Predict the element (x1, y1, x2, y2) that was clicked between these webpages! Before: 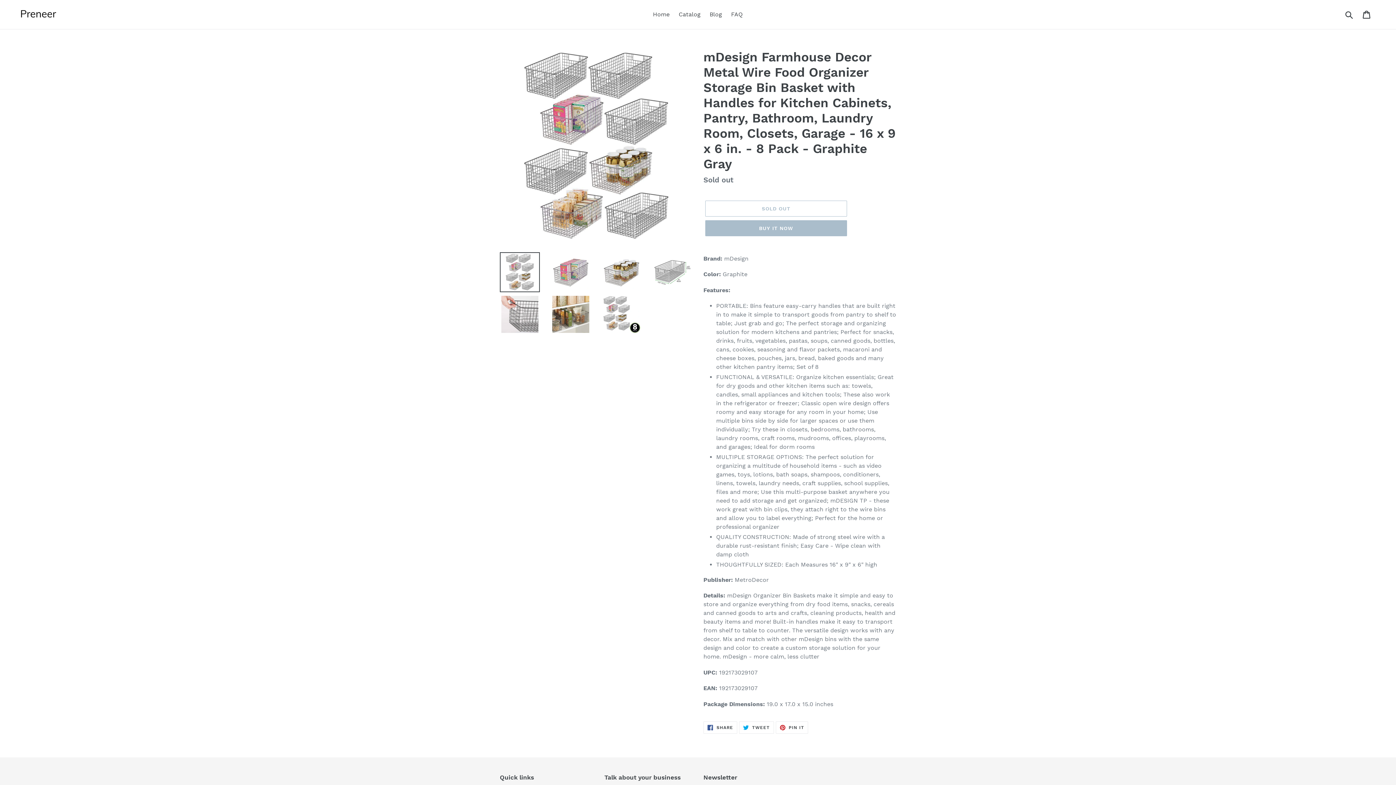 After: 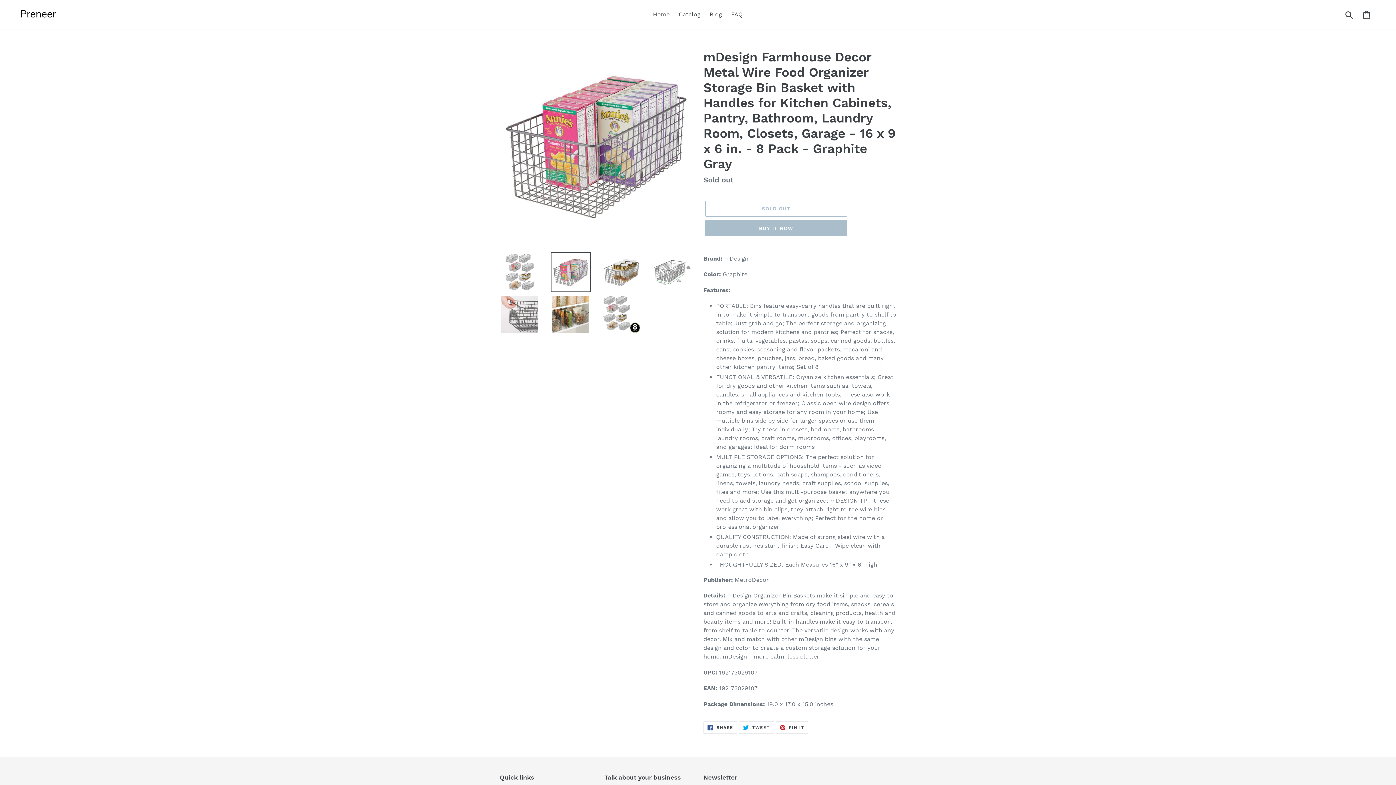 Action: bbox: (550, 252, 590, 292)